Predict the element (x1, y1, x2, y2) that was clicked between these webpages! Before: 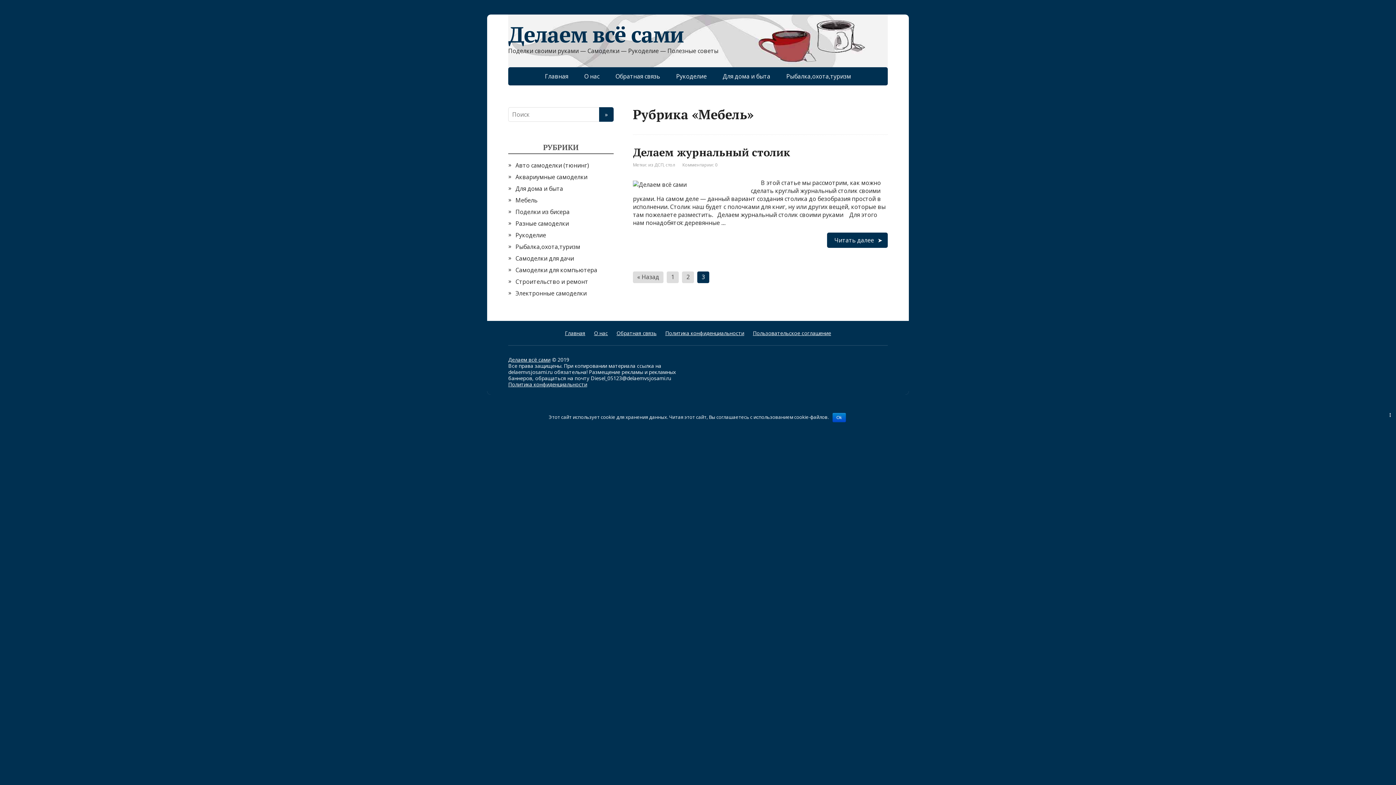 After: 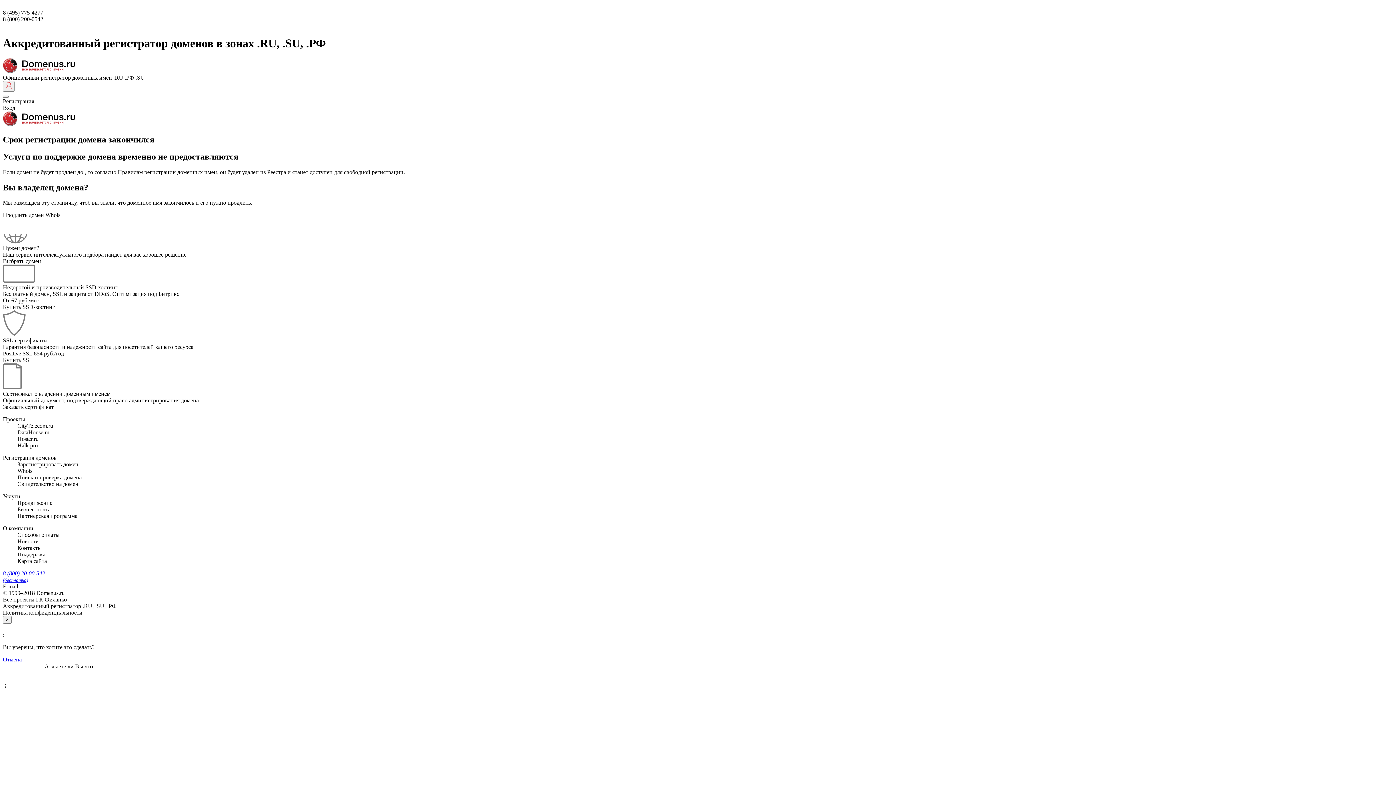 Action: bbox: (633, 271, 663, 283) label: « Назад